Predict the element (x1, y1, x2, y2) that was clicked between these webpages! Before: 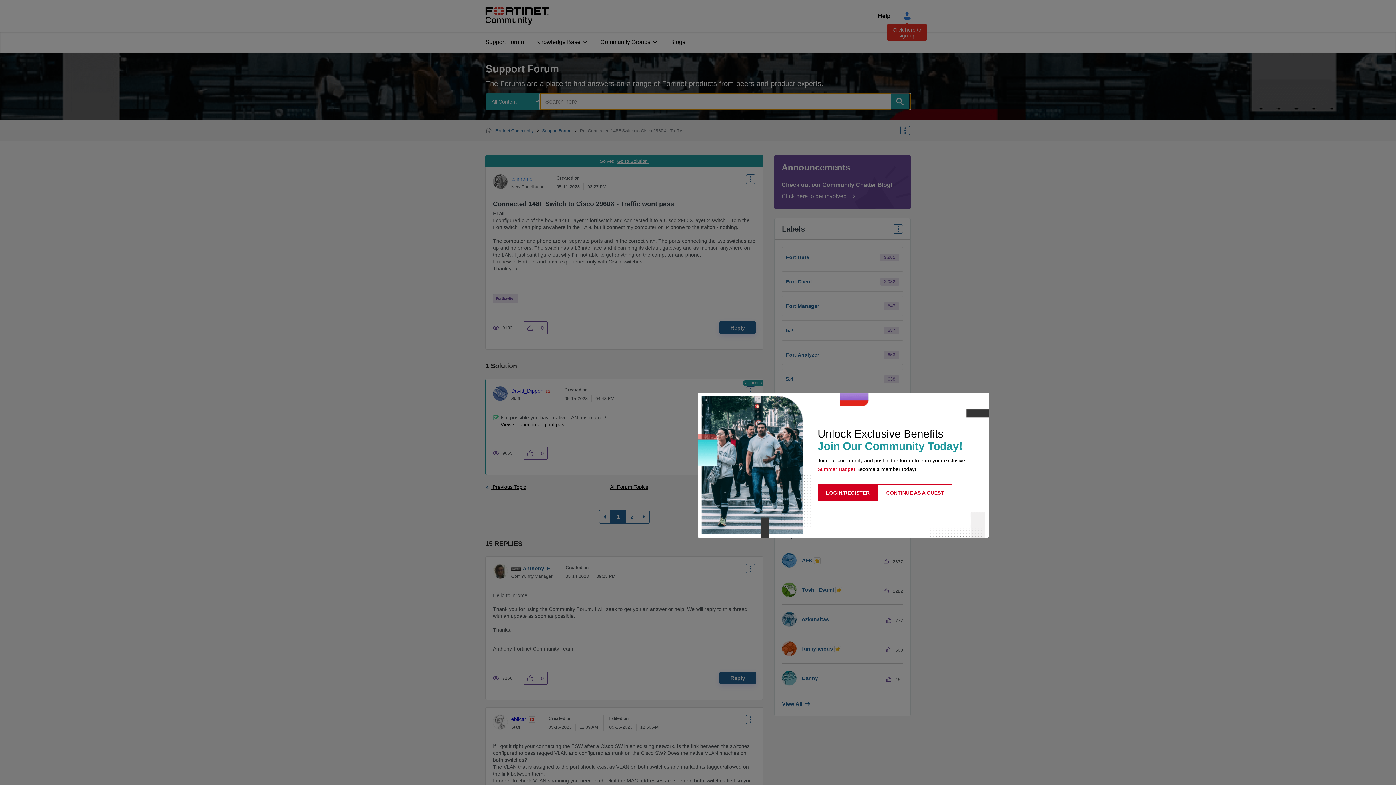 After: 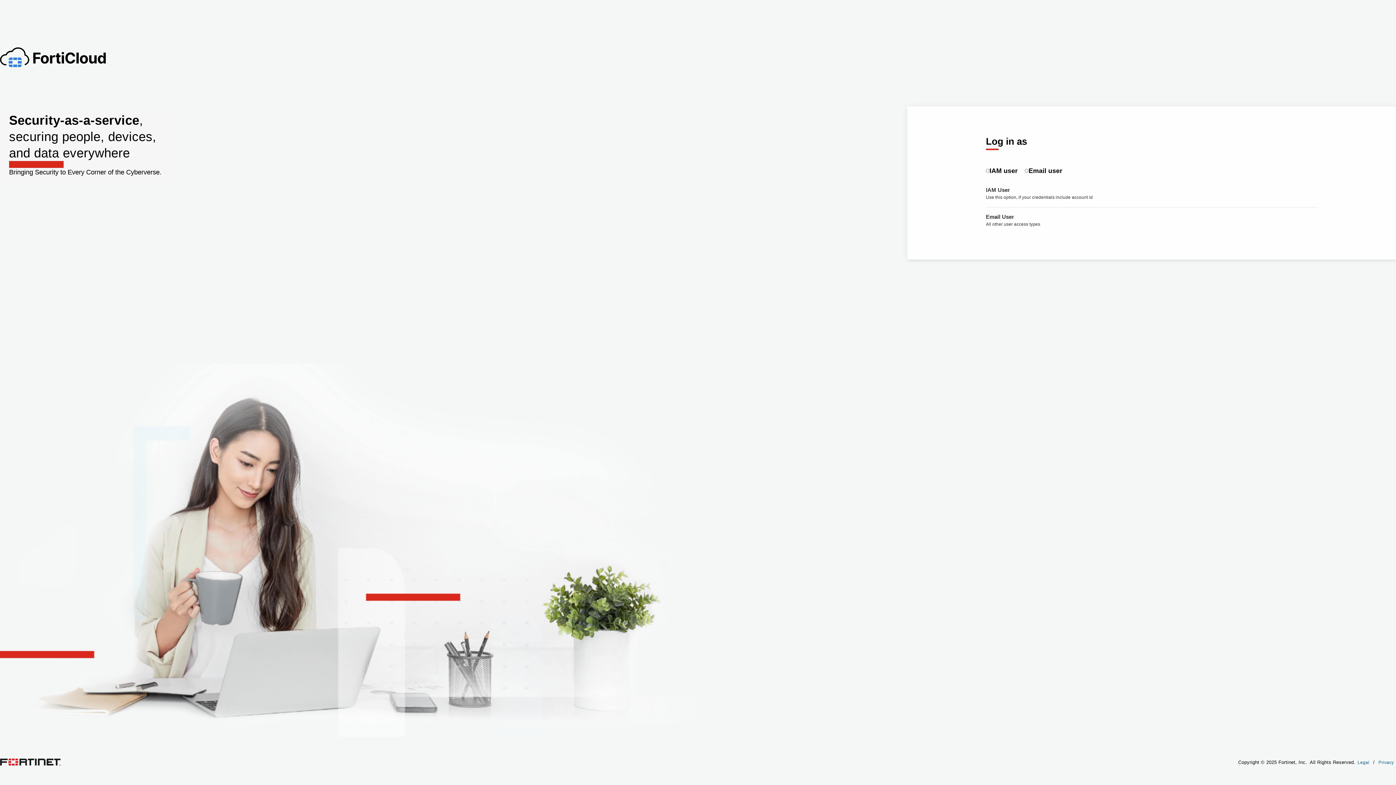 Action: label: LOGIN/REGISTER bbox: (817, 484, 878, 501)